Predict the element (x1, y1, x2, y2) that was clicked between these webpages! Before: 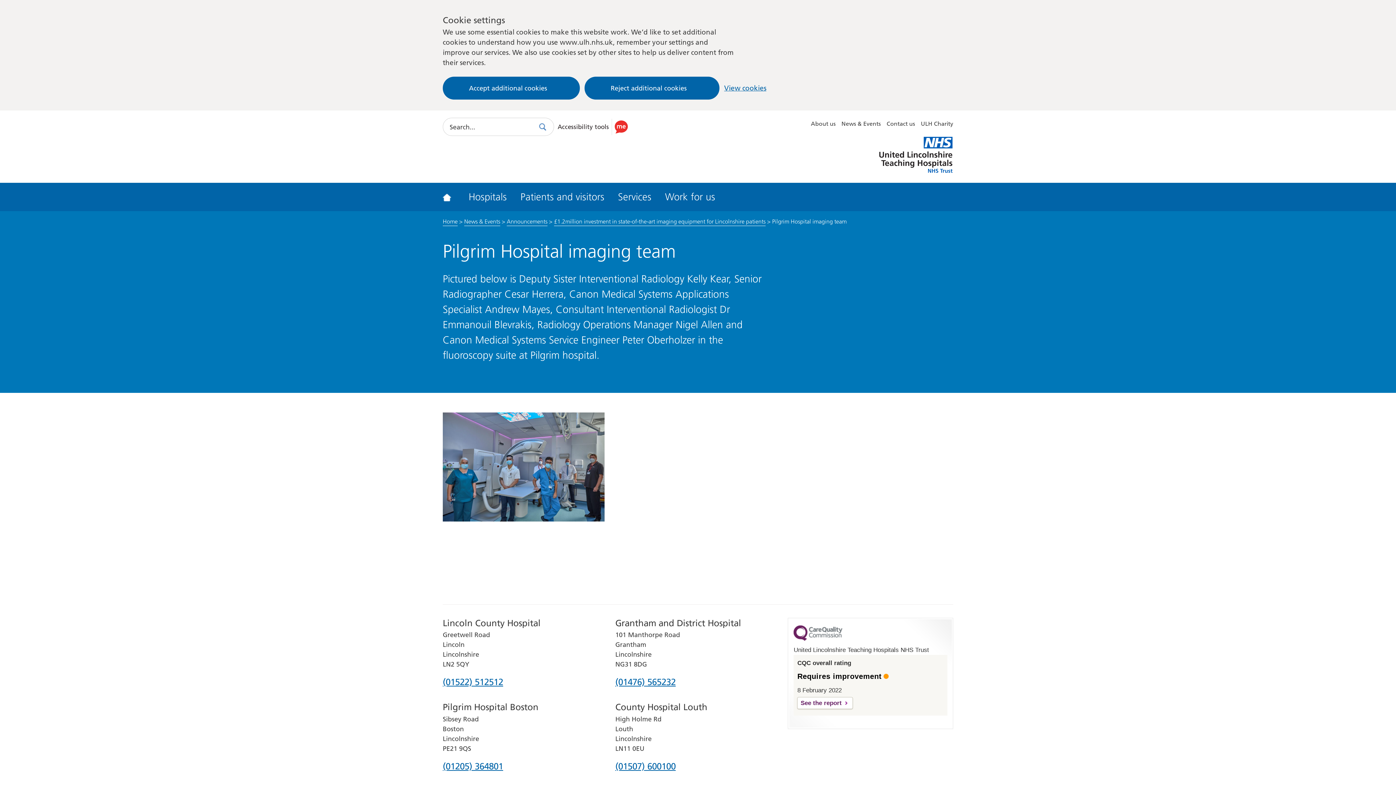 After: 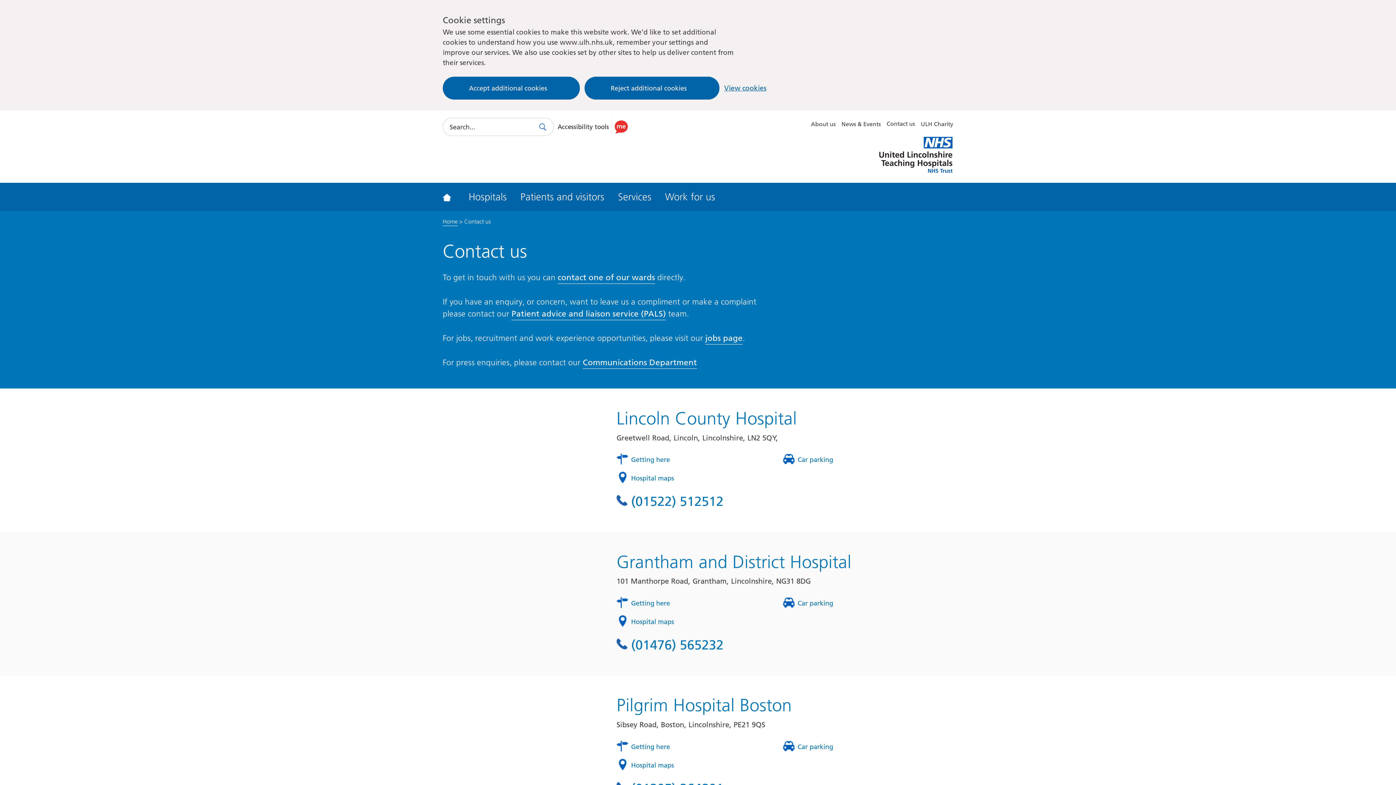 Action: bbox: (886, 119, 915, 128) label: Contact us